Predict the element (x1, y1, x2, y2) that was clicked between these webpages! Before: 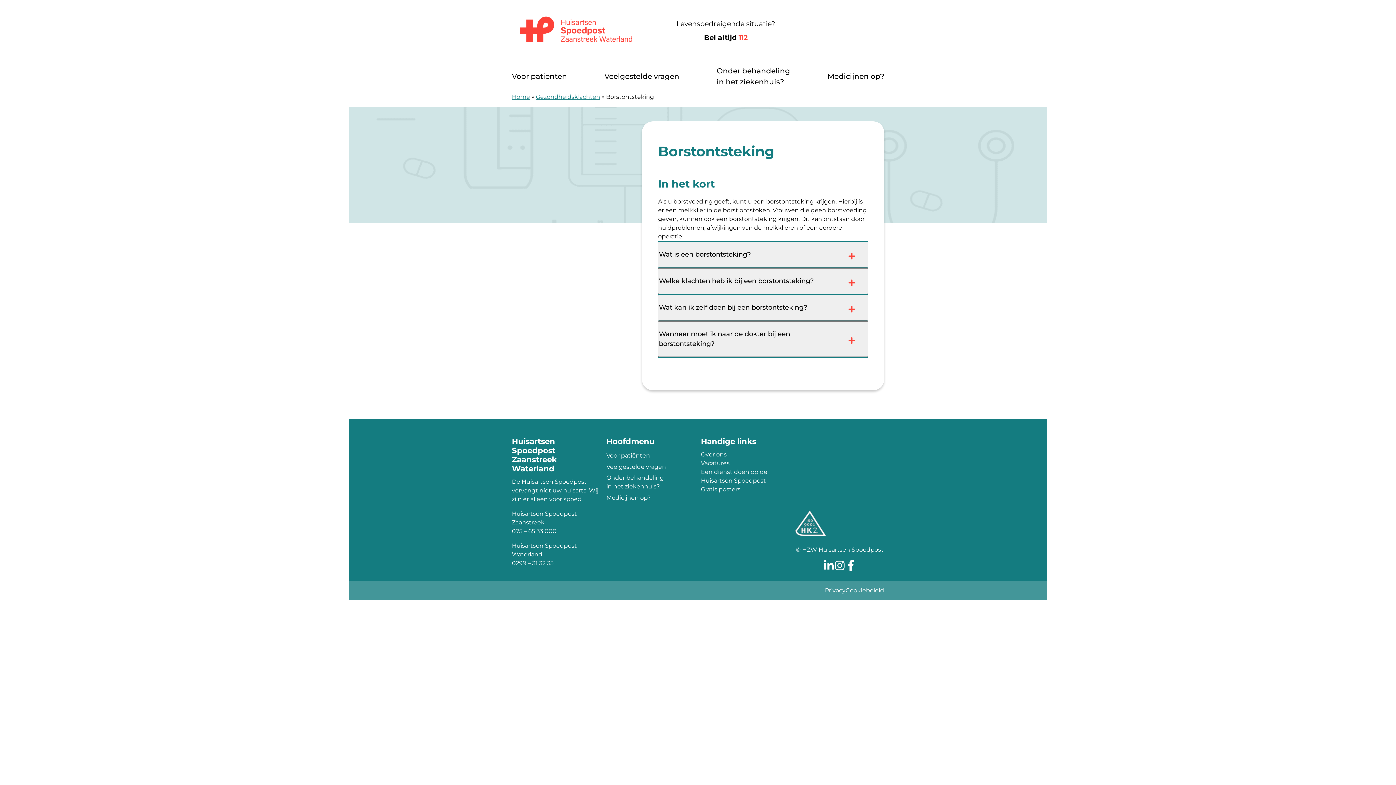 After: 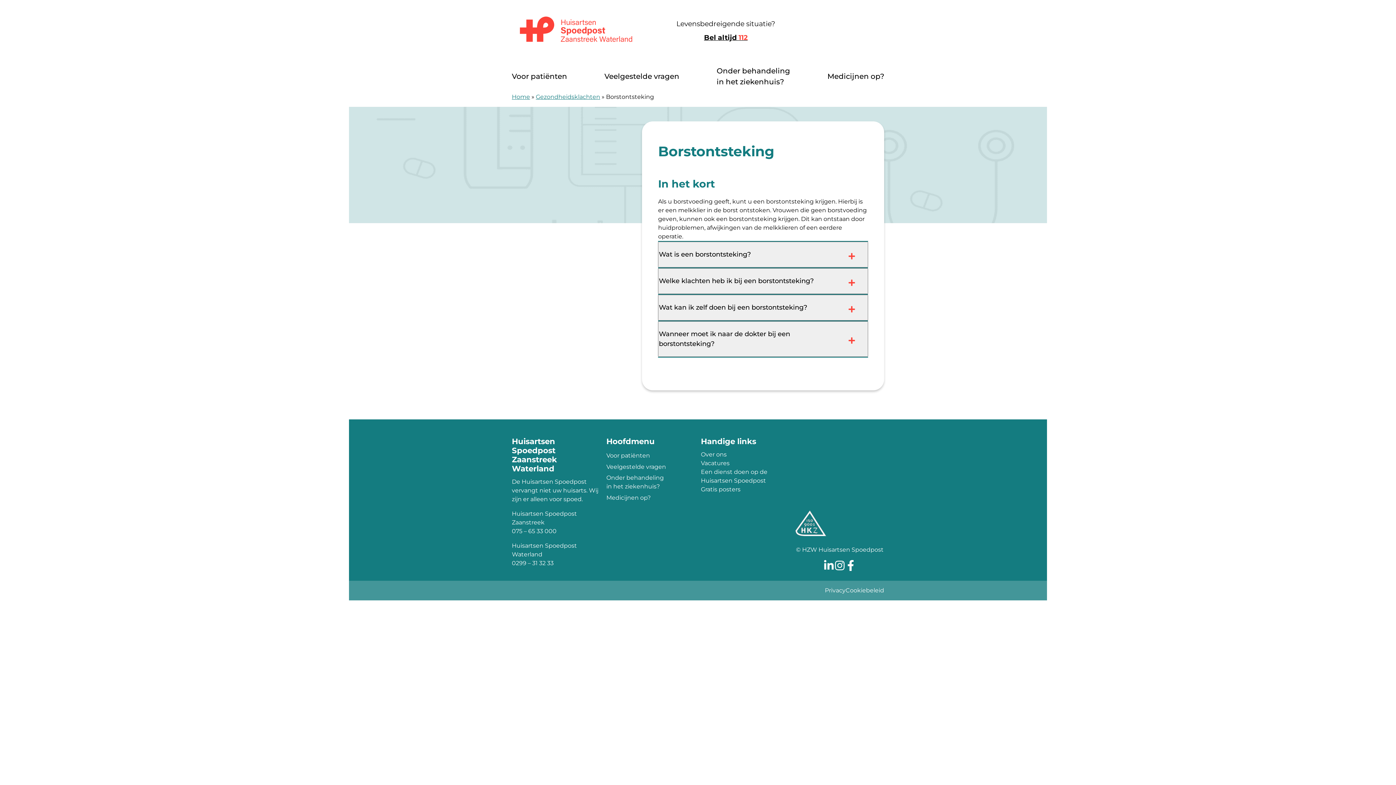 Action: label: 1 1 2 bbox: (704, 32, 747, 42)